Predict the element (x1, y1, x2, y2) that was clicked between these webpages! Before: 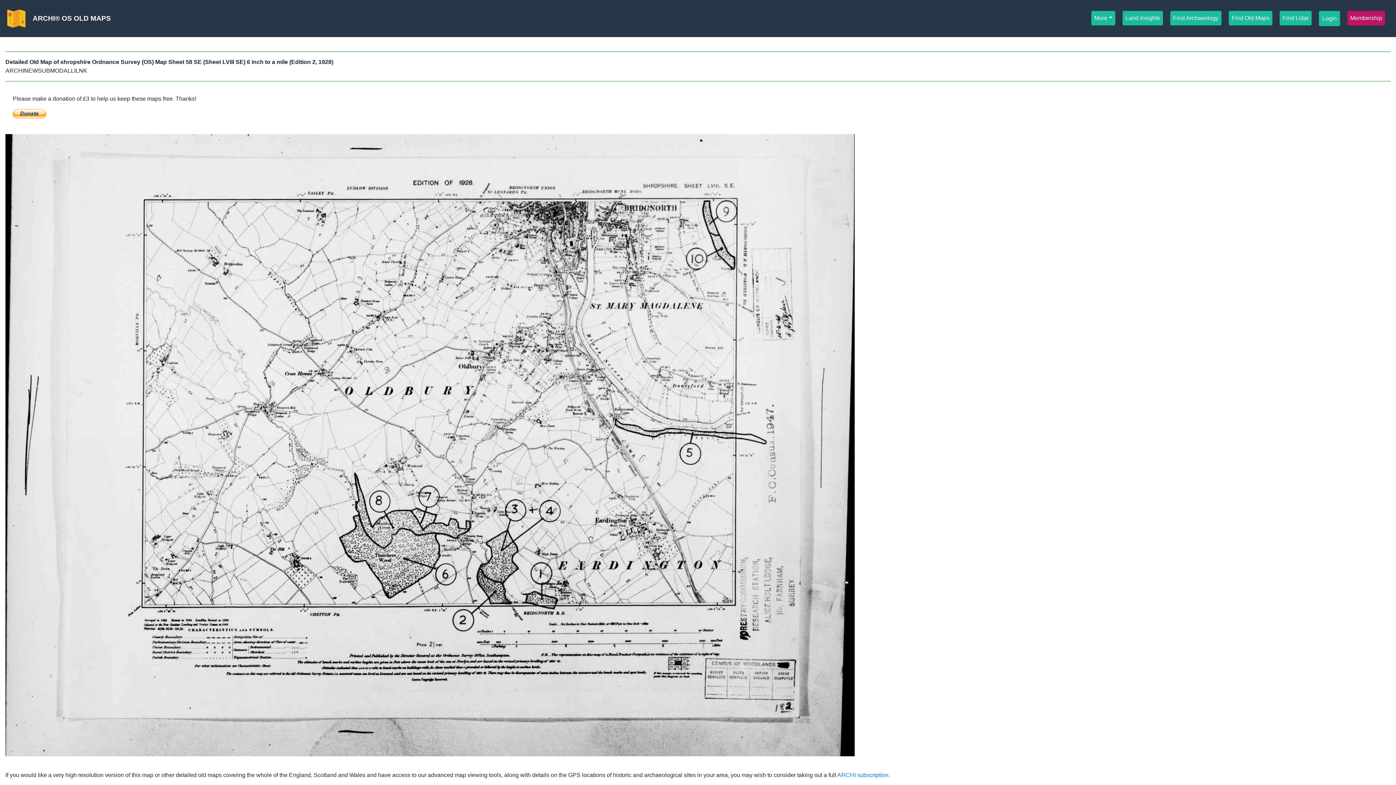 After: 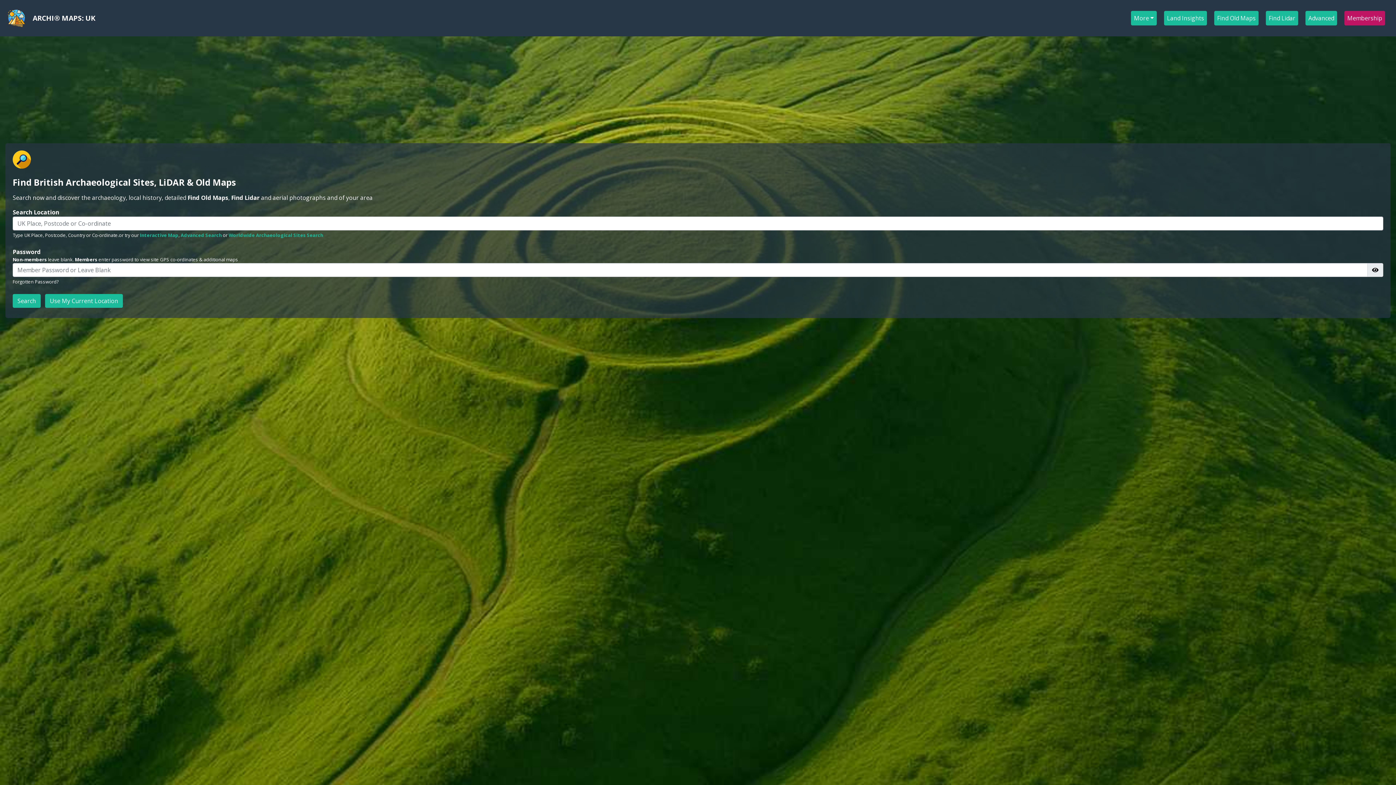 Action: bbox: (32, 11, 110, 25) label: ARCHI® OS OLD MAPS